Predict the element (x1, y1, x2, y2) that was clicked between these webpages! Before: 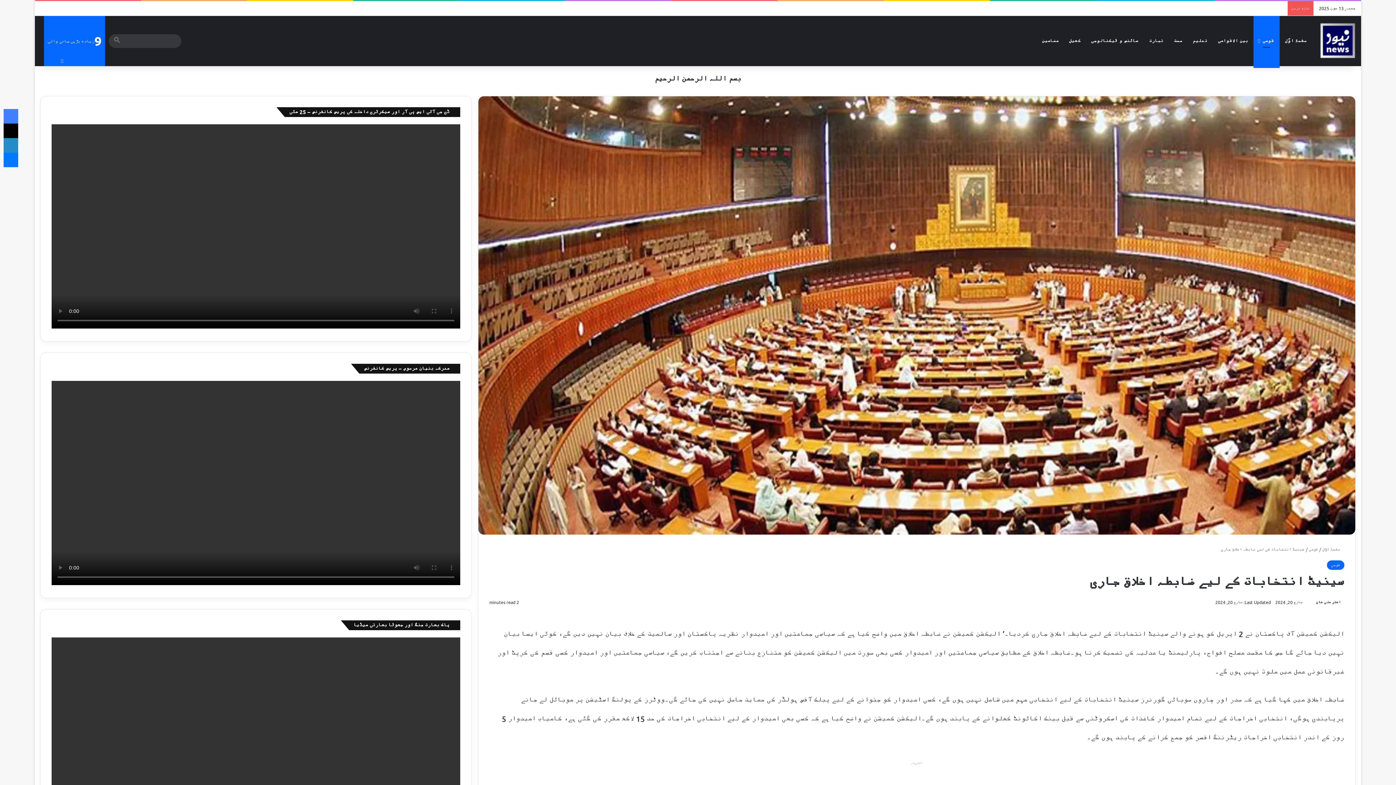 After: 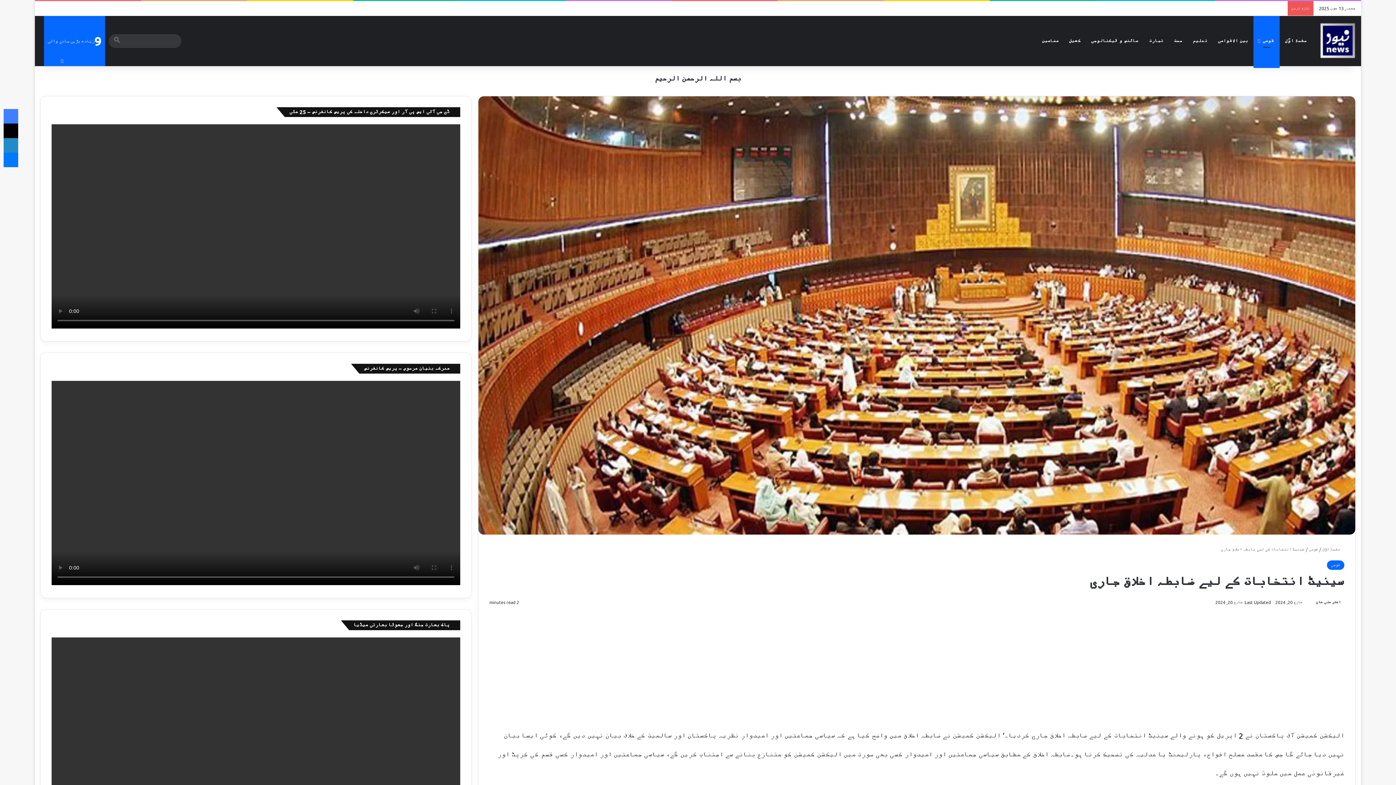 Action: bbox: (108, 34, 125, 47)